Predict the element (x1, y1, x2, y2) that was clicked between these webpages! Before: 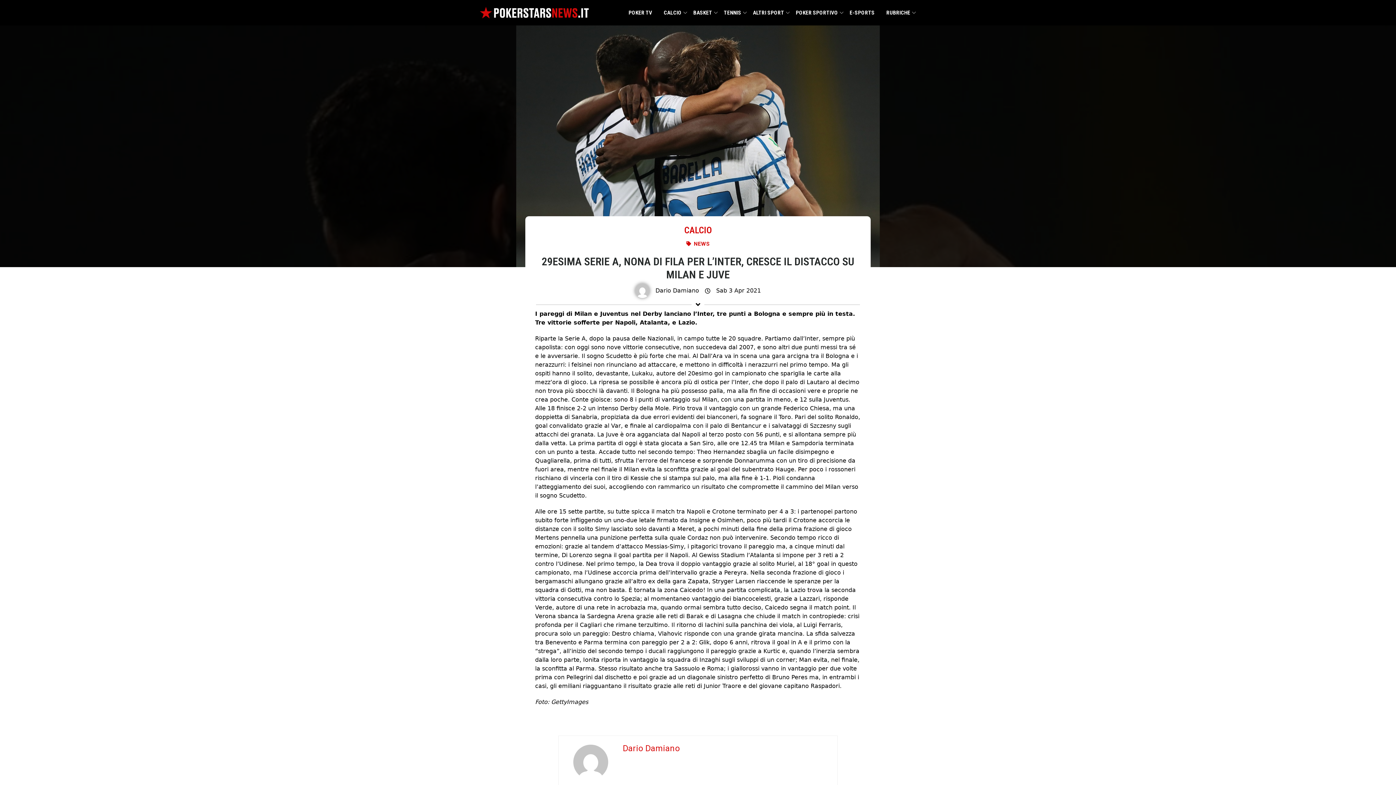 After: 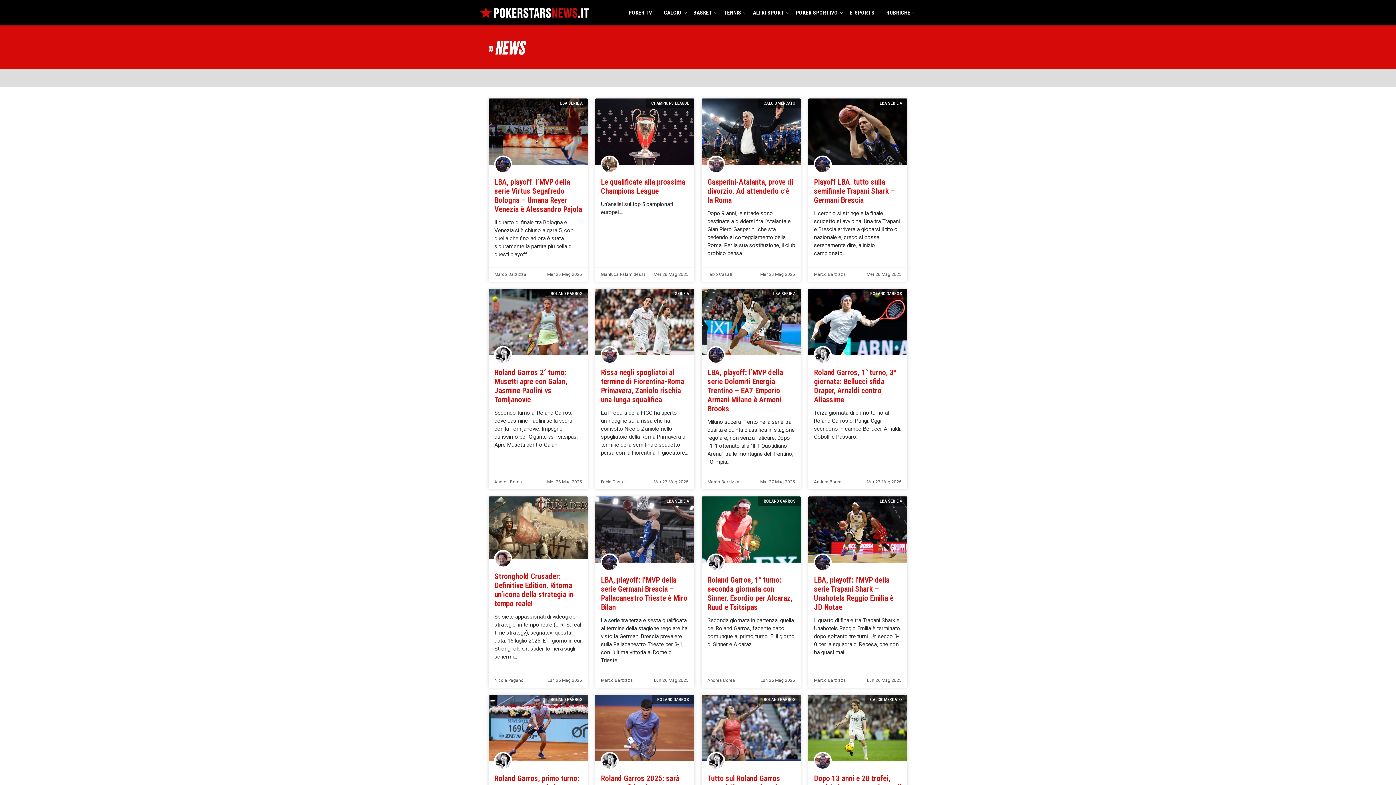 Action: label: NEWS bbox: (694, 240, 710, 247)